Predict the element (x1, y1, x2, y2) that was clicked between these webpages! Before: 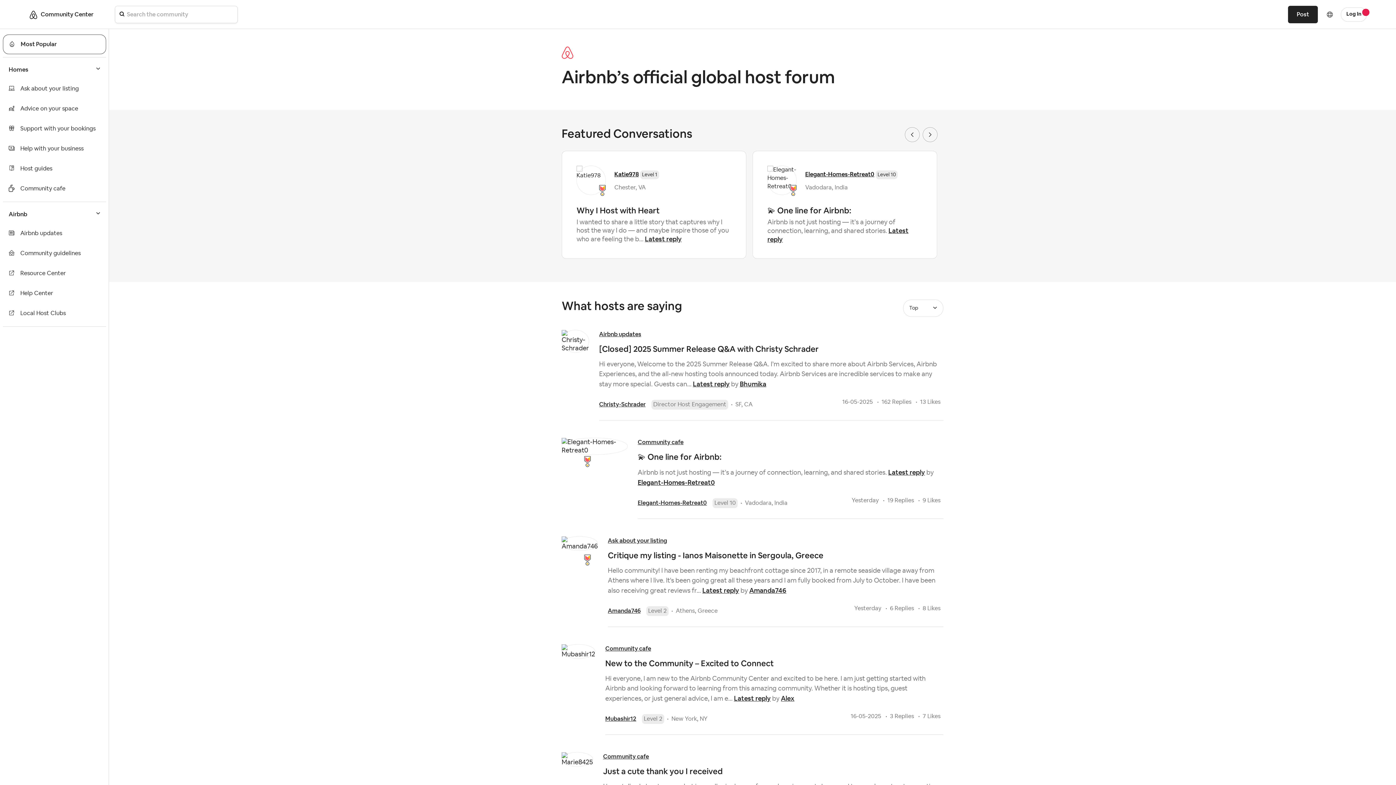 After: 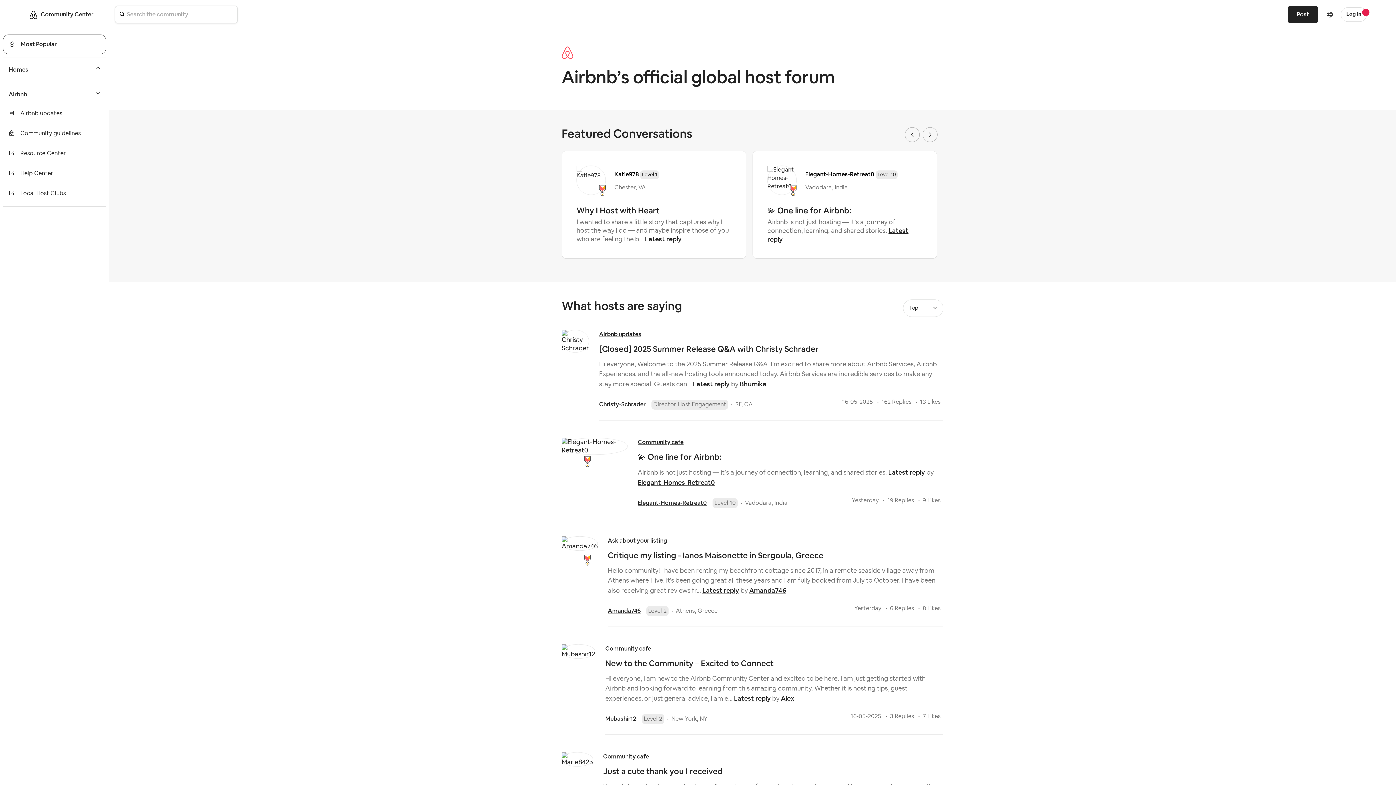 Action: bbox: (2, 60, 106, 79) label: Homes